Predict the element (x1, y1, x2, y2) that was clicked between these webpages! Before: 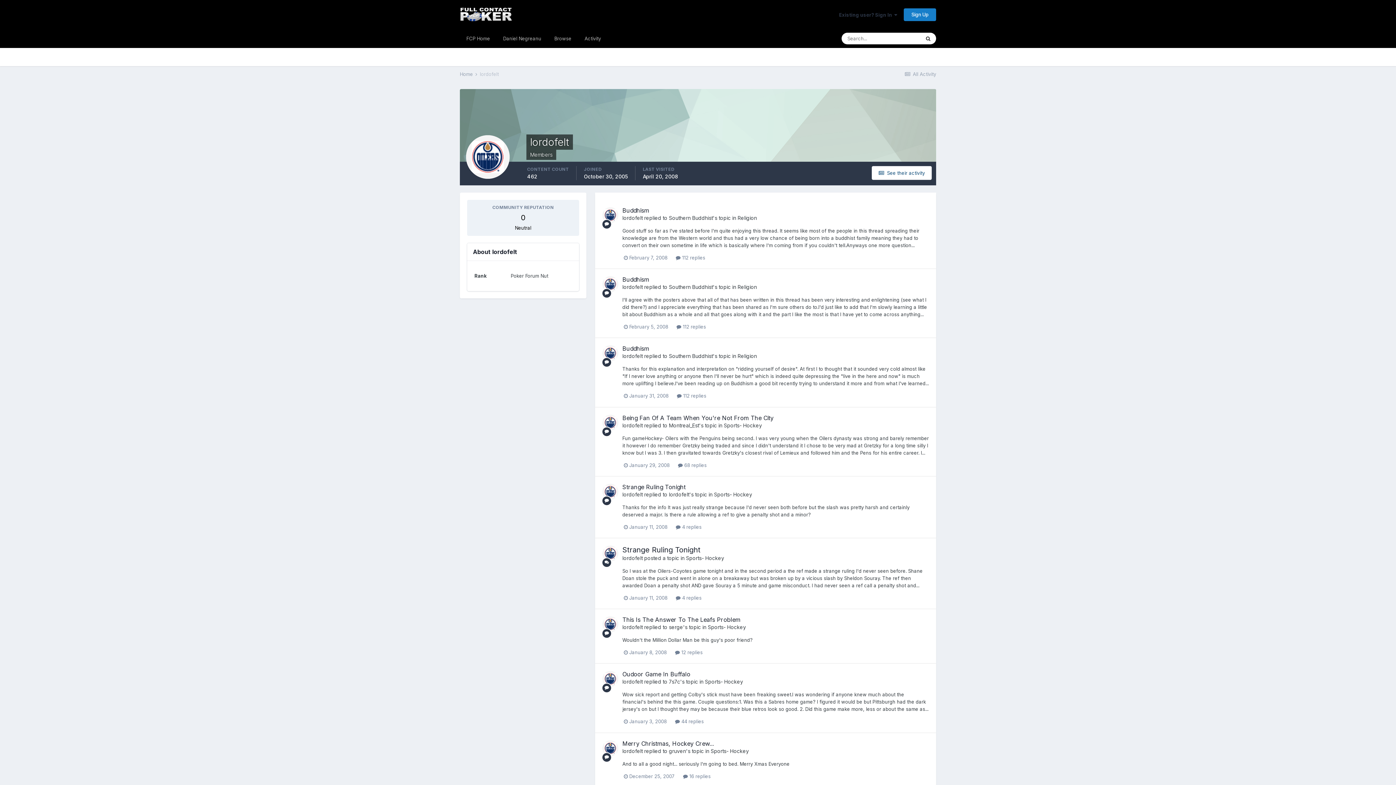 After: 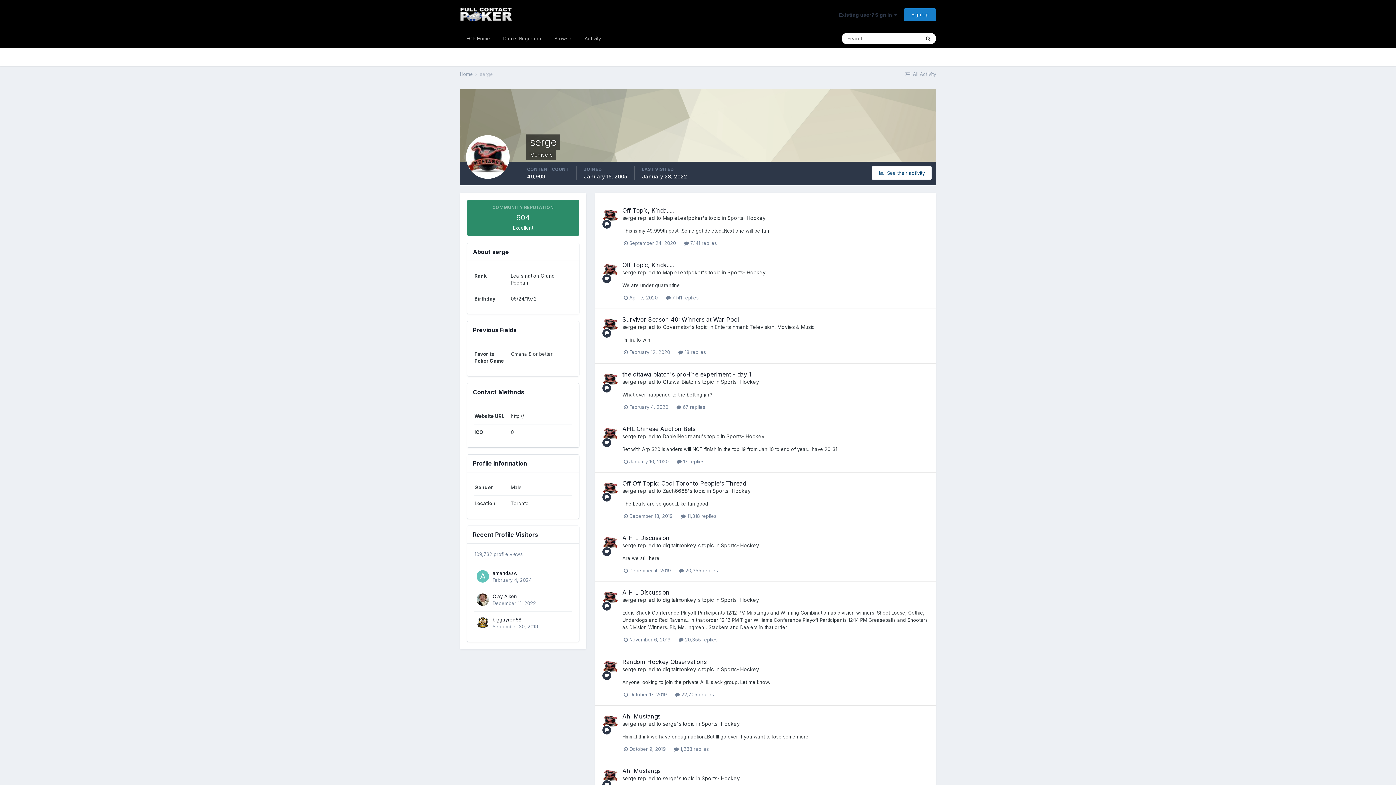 Action: label: serge bbox: (669, 624, 683, 630)